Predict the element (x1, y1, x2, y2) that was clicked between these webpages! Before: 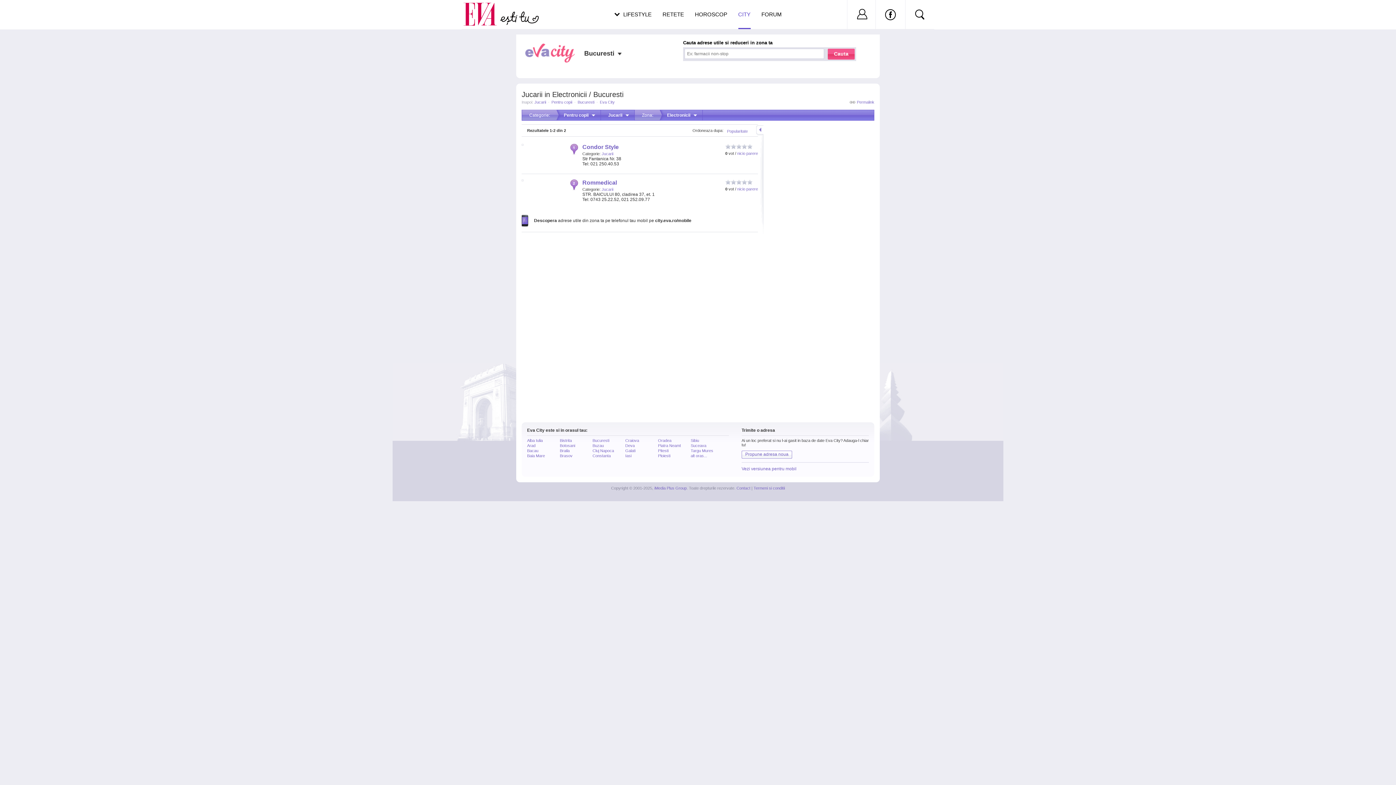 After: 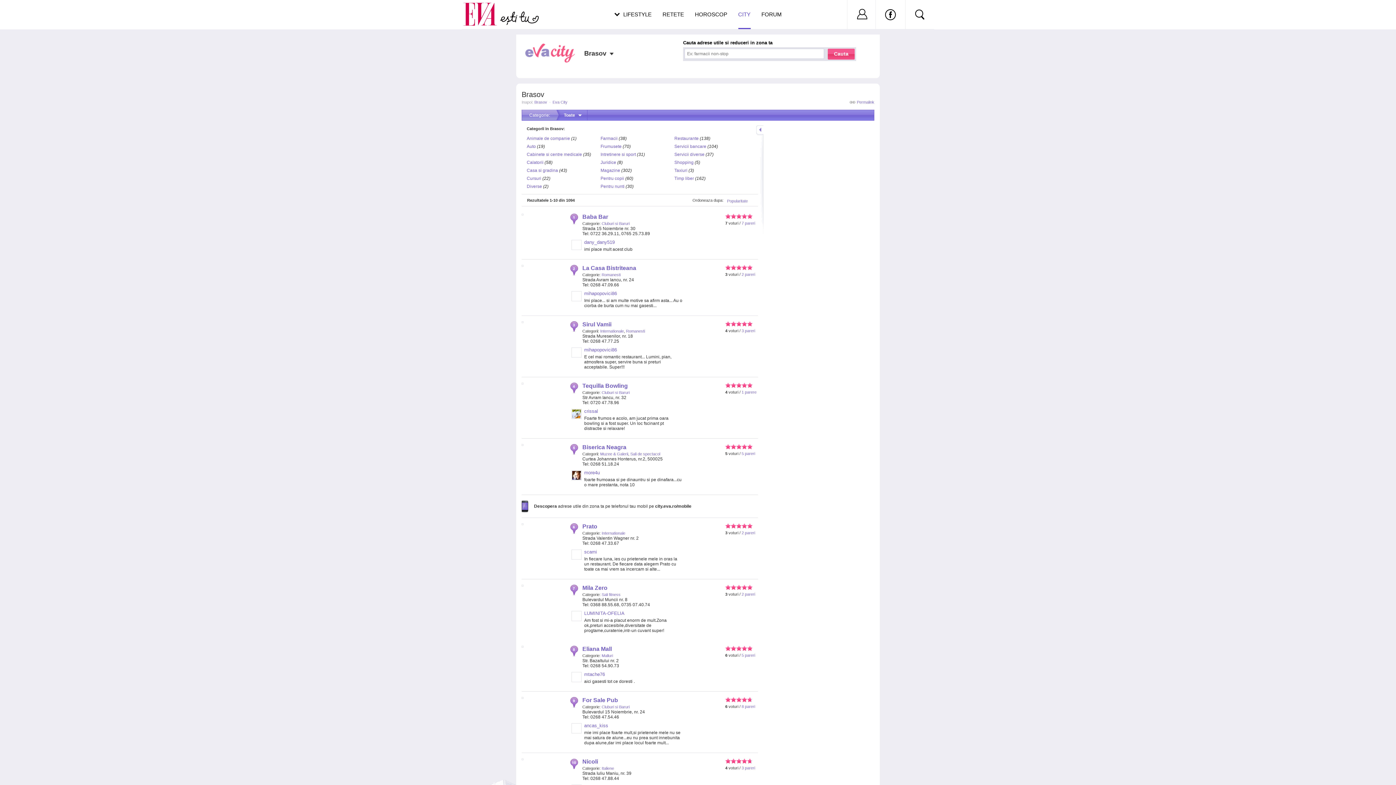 Action: label: Brasov bbox: (560, 453, 572, 458)